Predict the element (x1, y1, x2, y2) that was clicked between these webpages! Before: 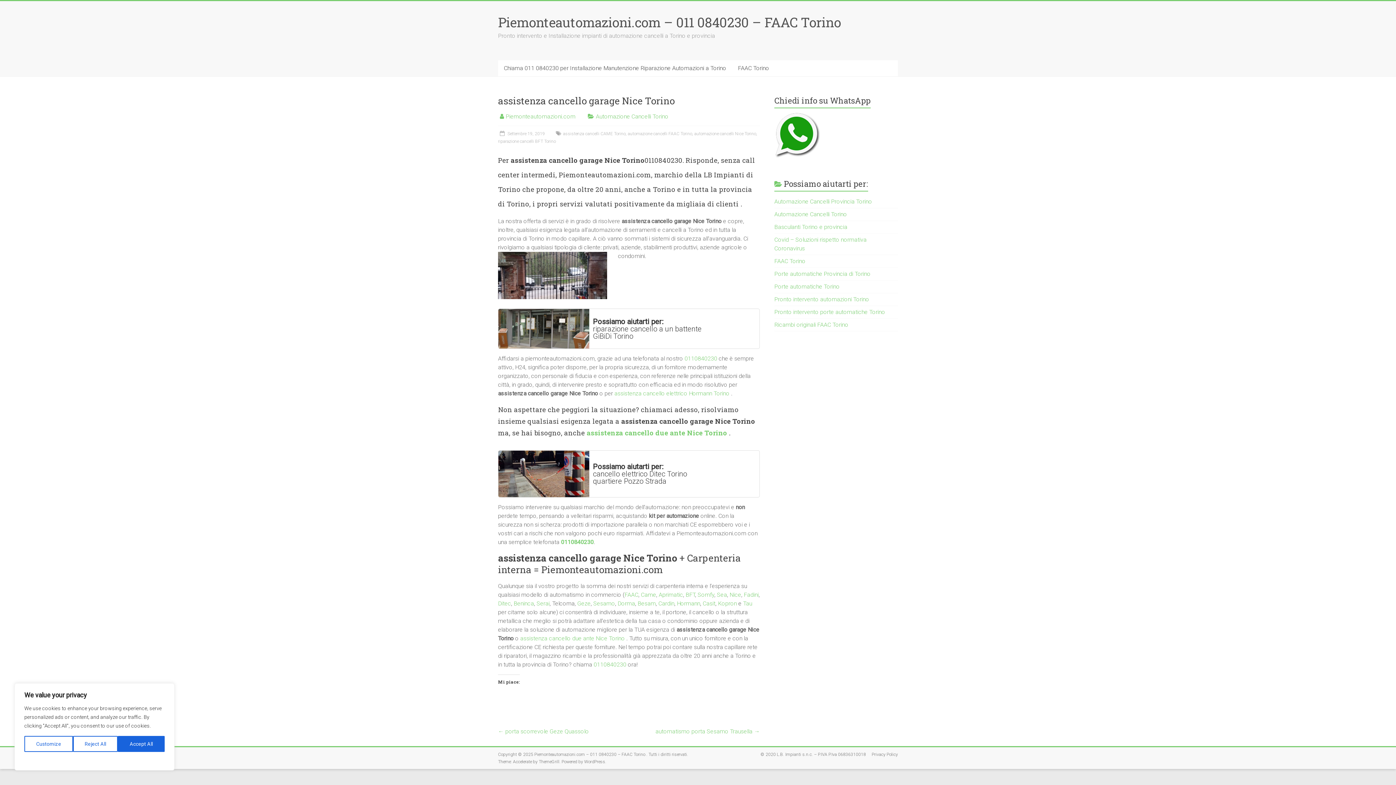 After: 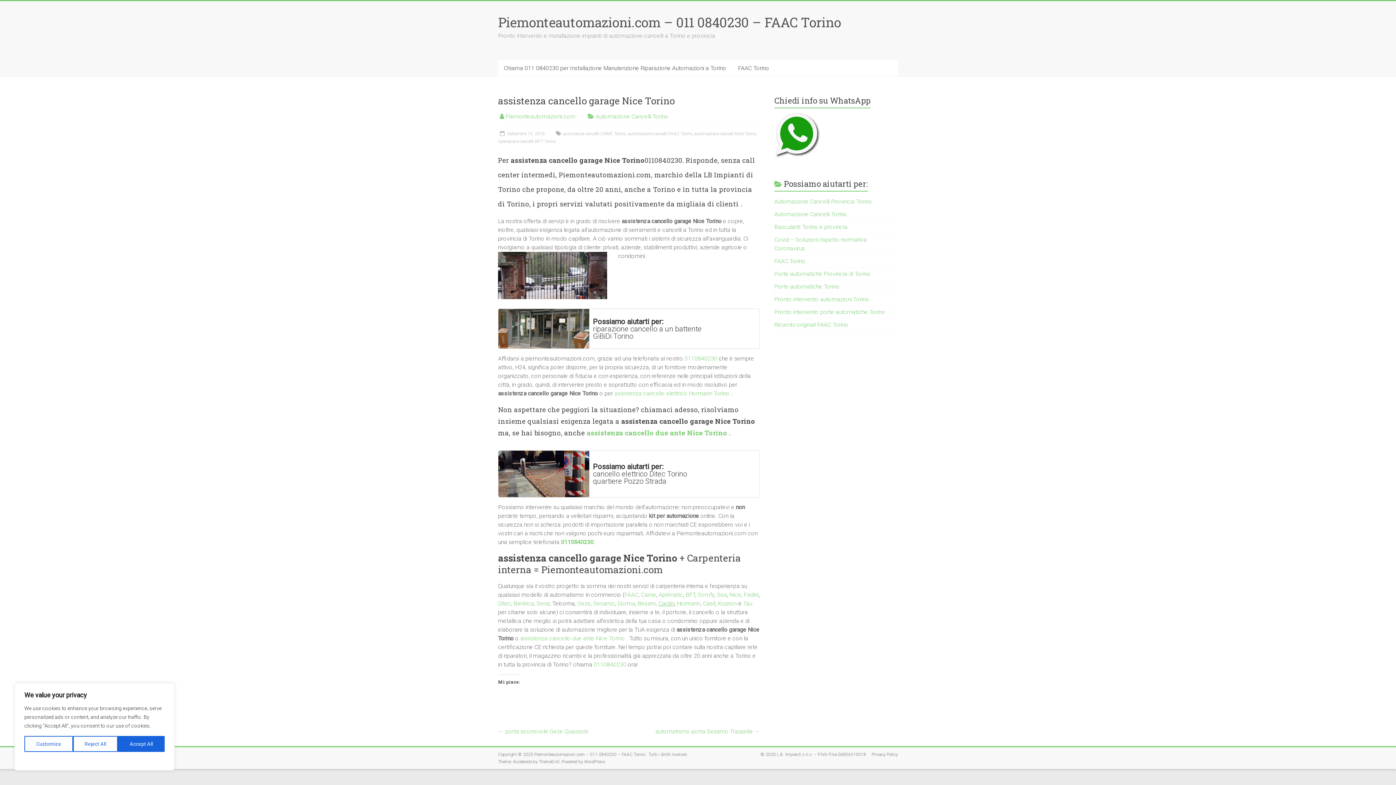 Action: bbox: (658, 600, 674, 607) label: Cardin